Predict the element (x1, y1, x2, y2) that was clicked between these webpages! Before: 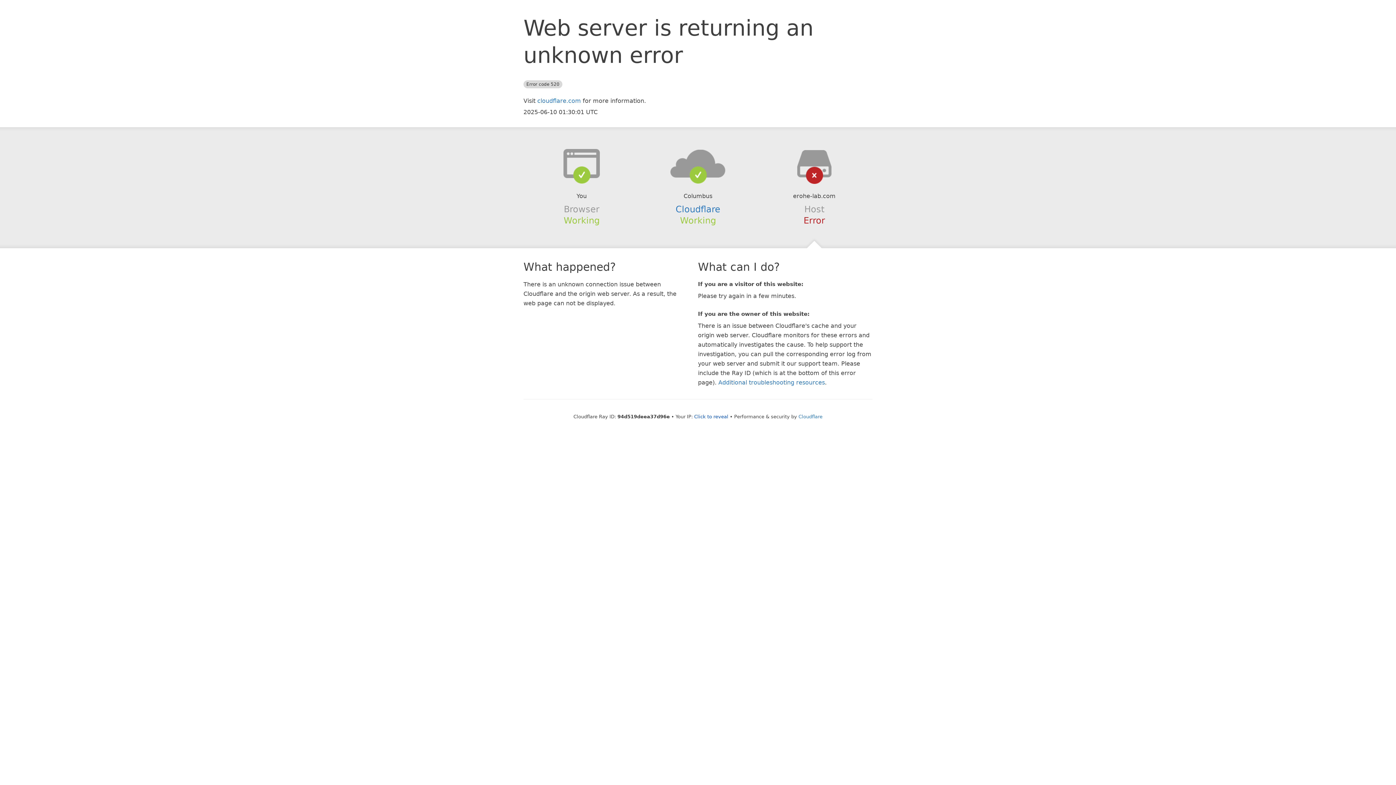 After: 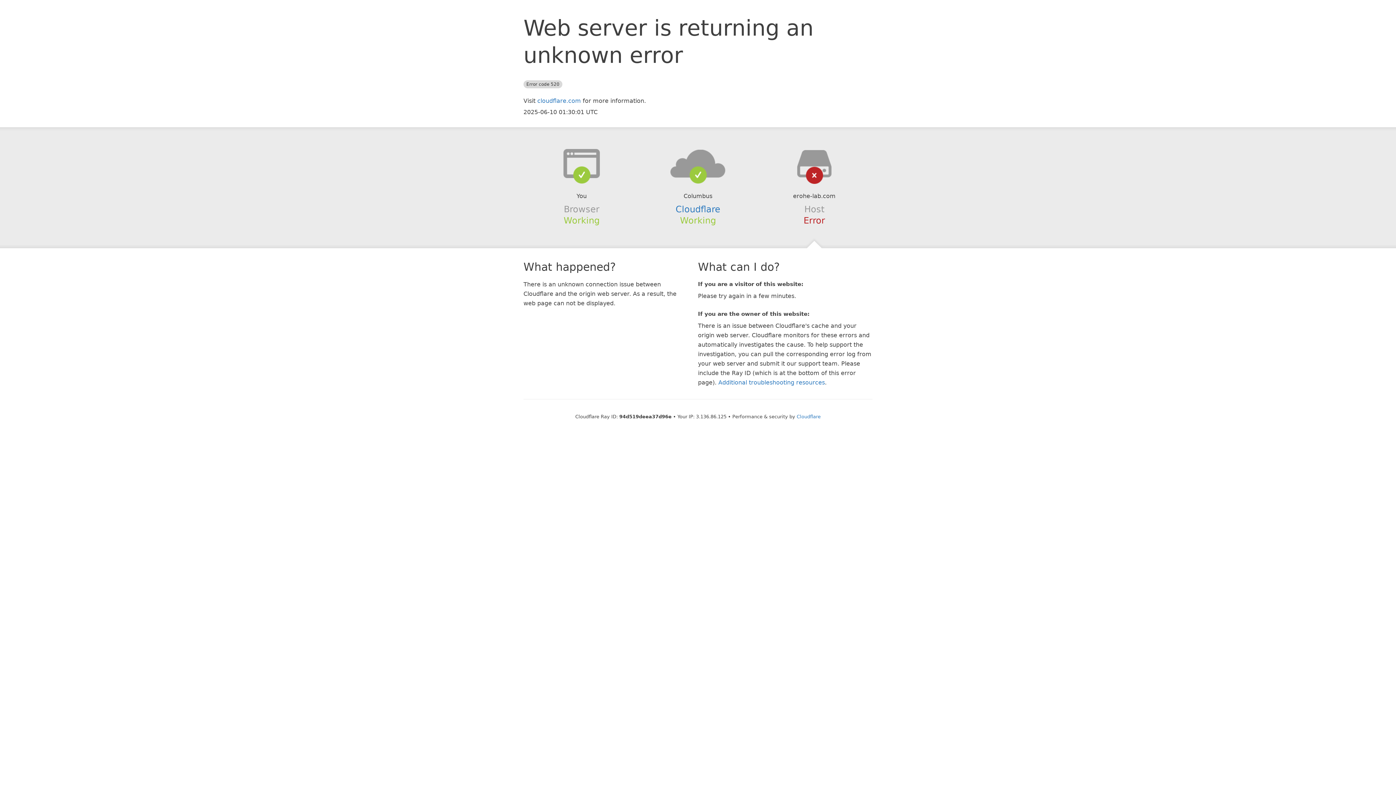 Action: label: Click to reveal bbox: (694, 414, 728, 419)